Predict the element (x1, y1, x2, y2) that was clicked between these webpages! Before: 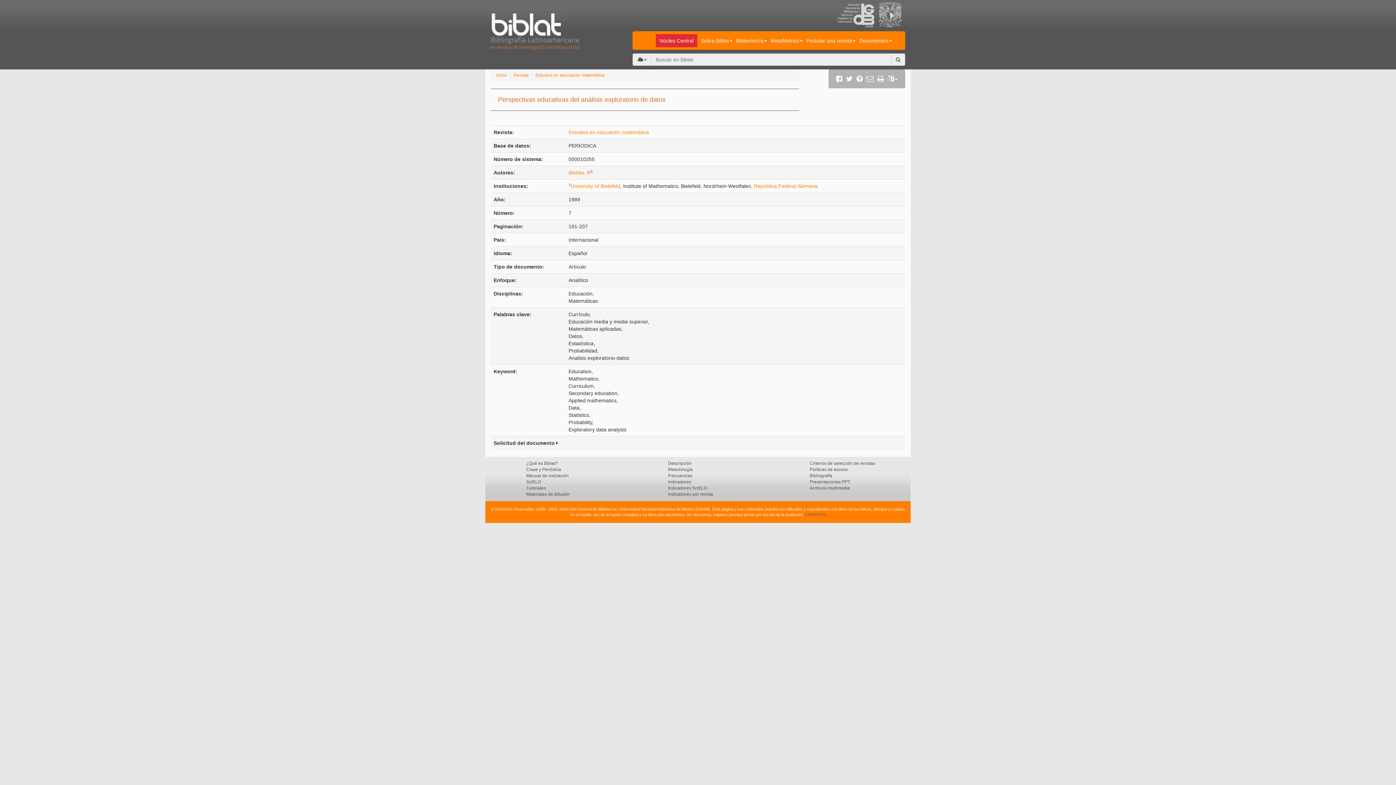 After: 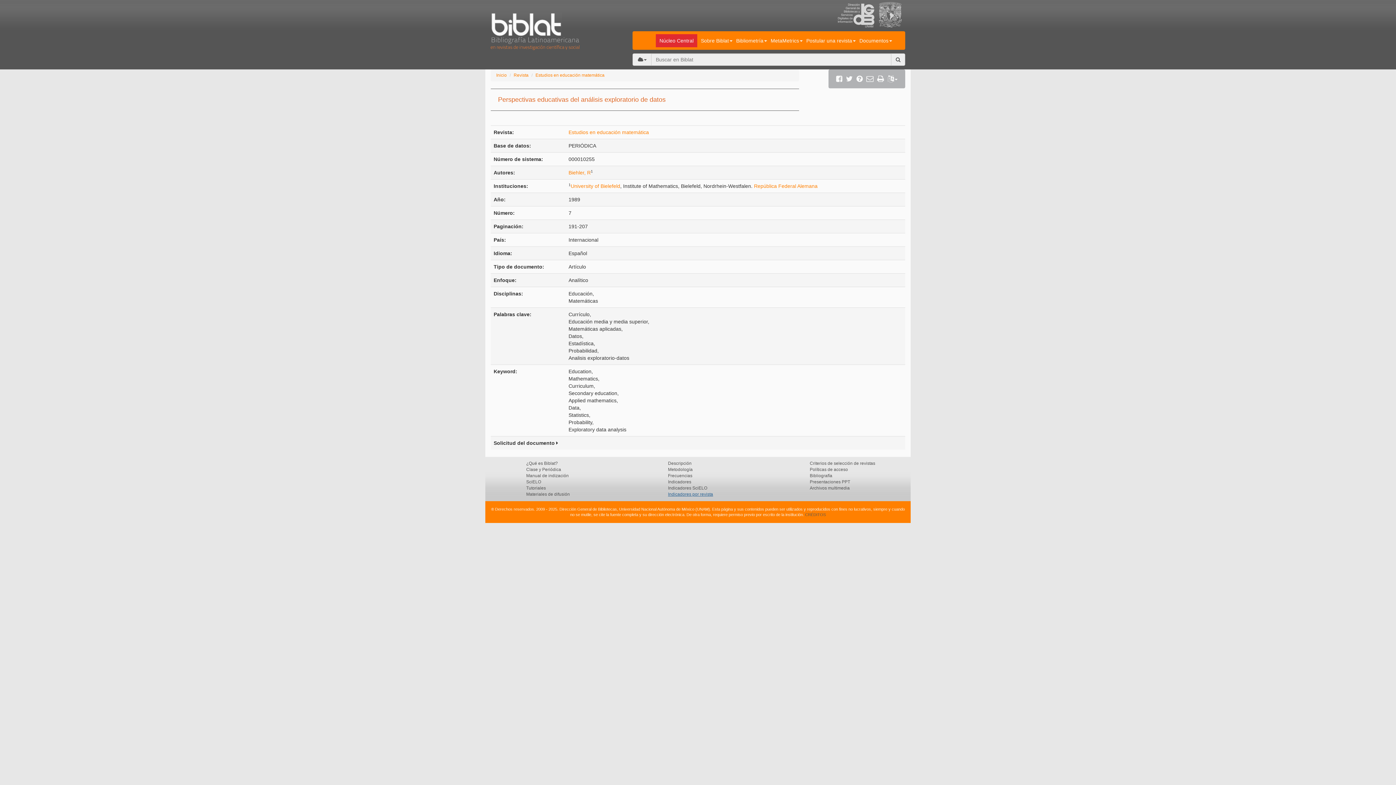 Action: bbox: (668, 492, 713, 497) label: Indicadores por revista